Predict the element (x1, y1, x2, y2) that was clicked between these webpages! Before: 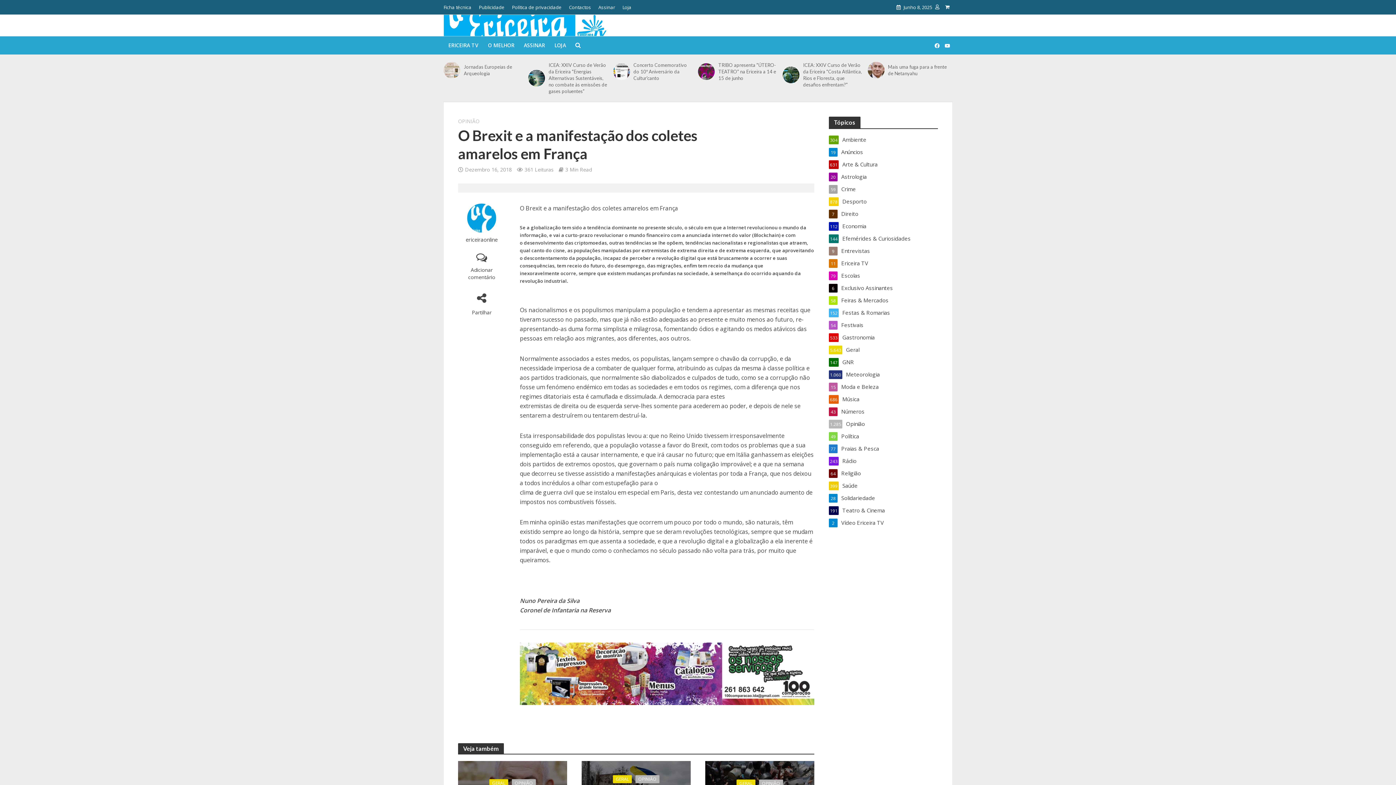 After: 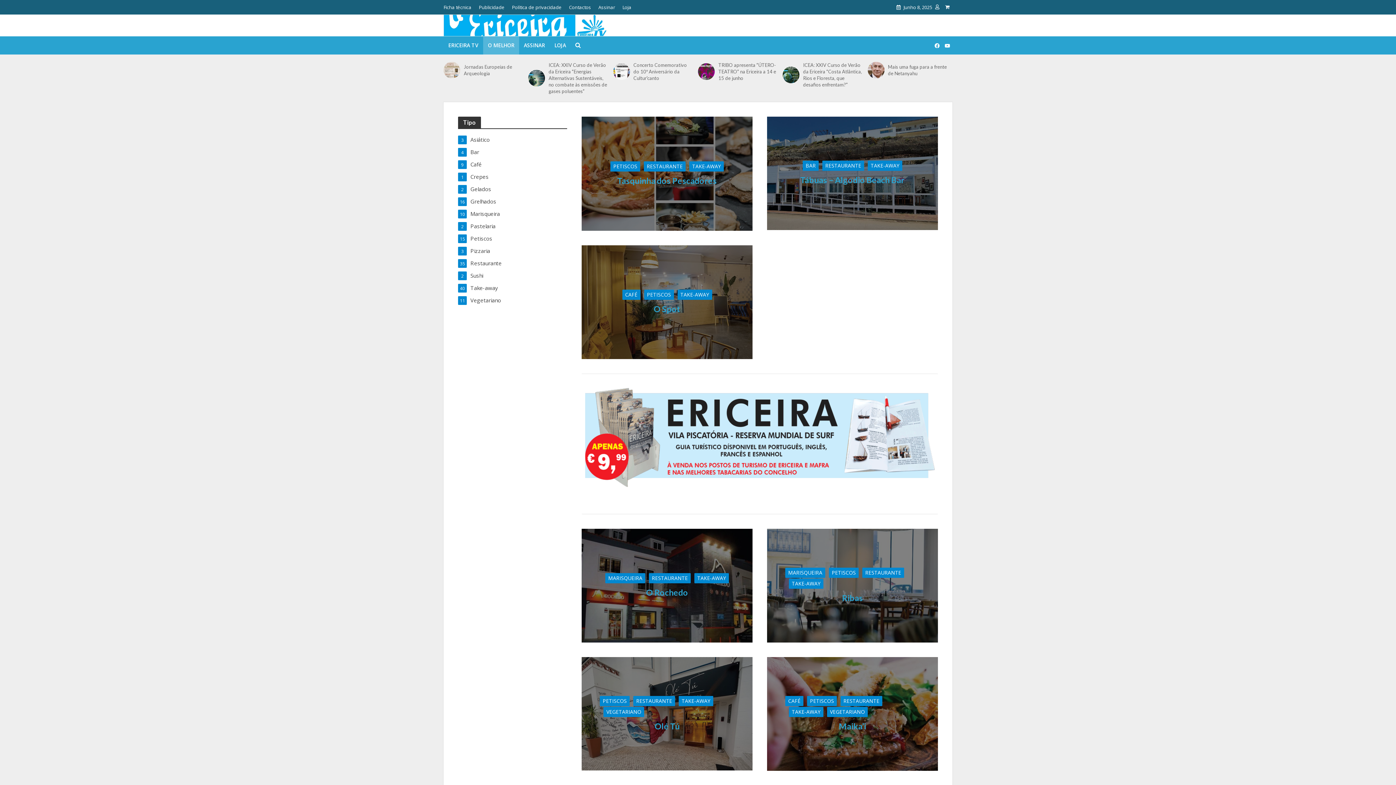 Action: bbox: (483, 36, 519, 54) label: O MELHOR